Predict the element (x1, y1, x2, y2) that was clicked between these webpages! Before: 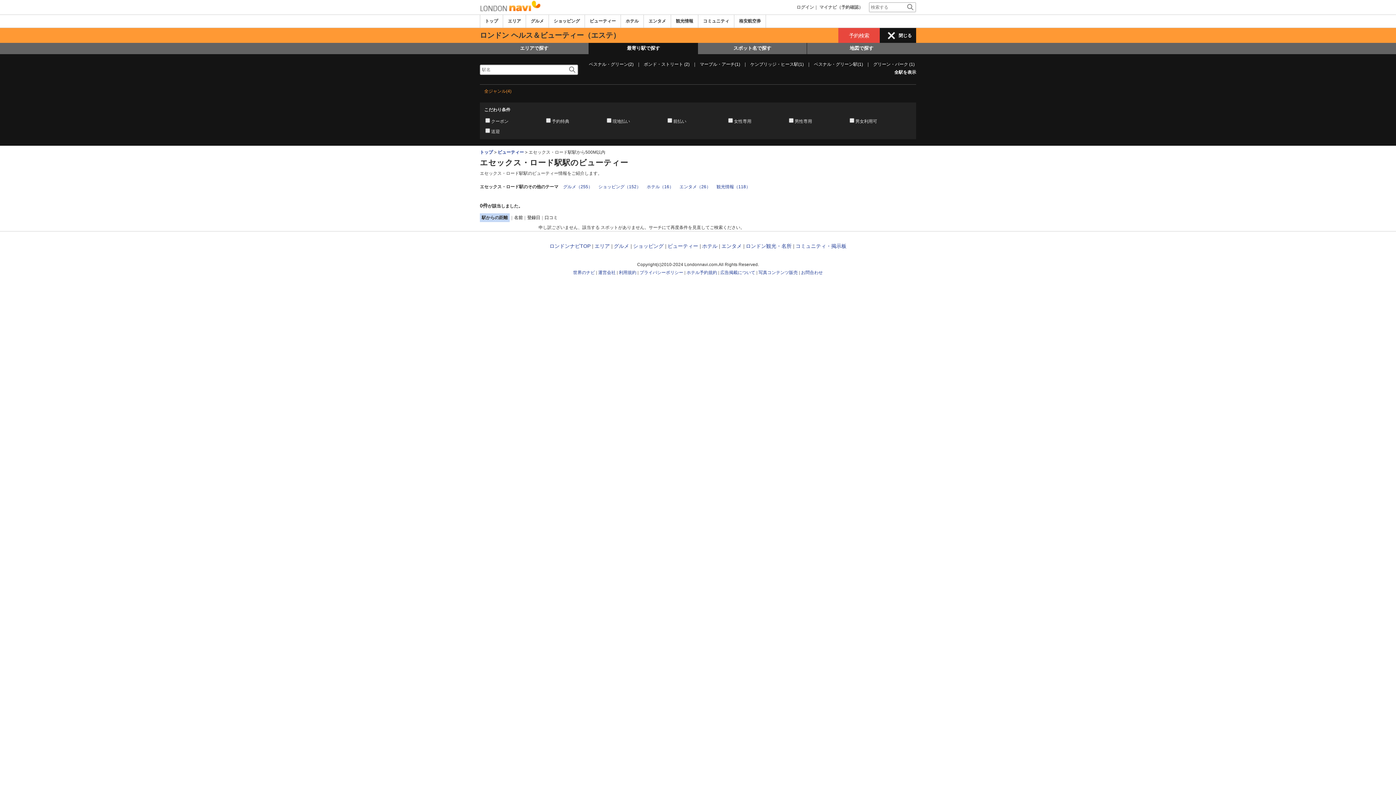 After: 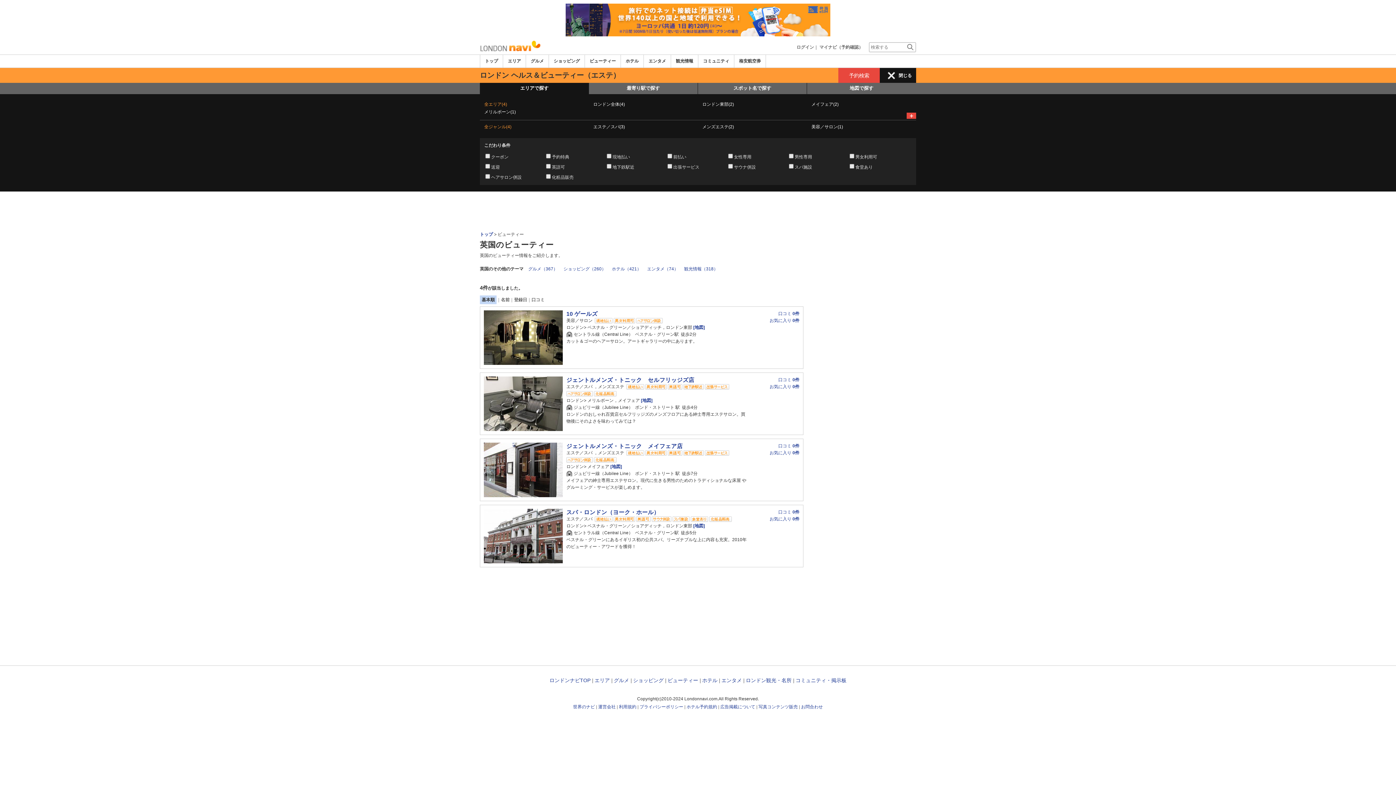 Action: label: ビューティー bbox: (497, 149, 524, 154)